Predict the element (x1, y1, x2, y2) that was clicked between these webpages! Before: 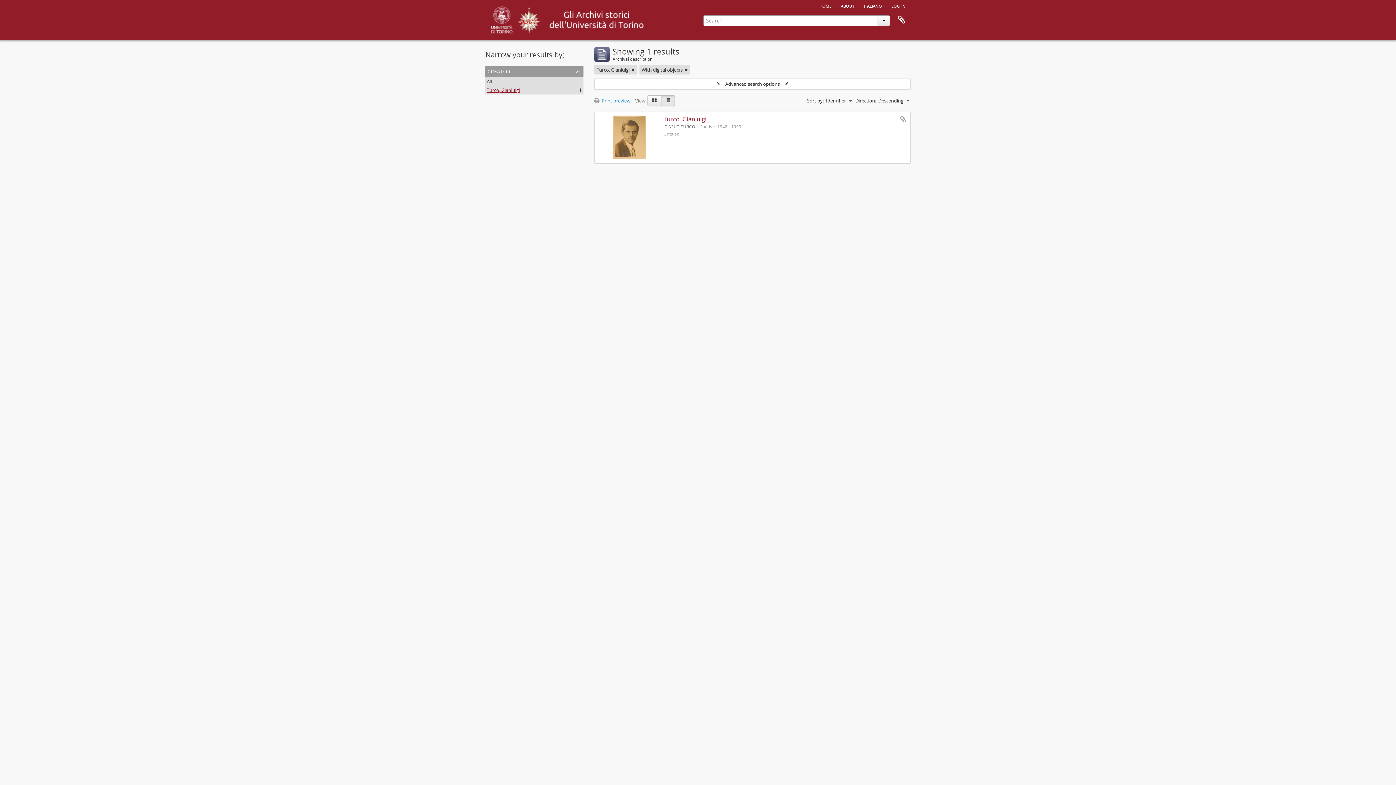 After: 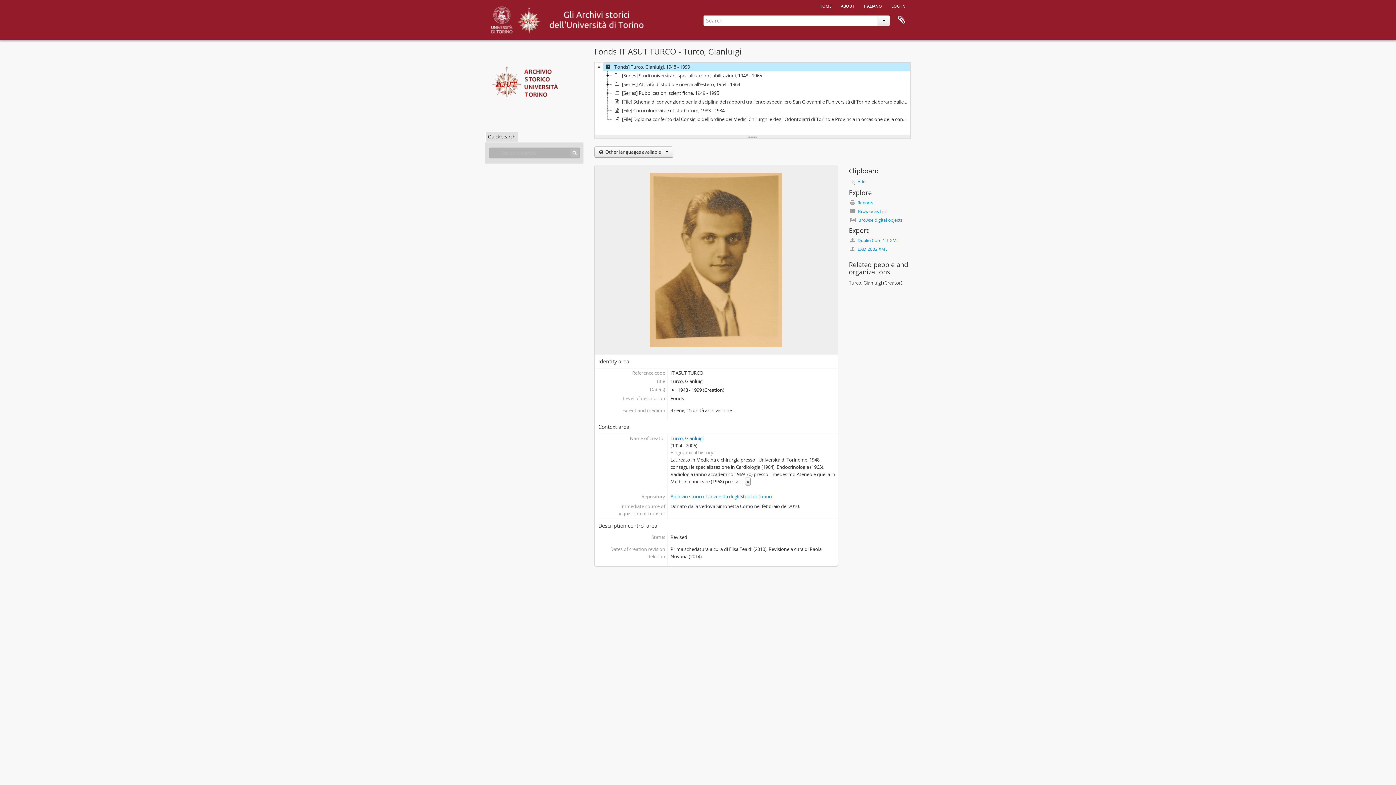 Action: label: Turco, Gianluigi bbox: (663, 115, 706, 123)